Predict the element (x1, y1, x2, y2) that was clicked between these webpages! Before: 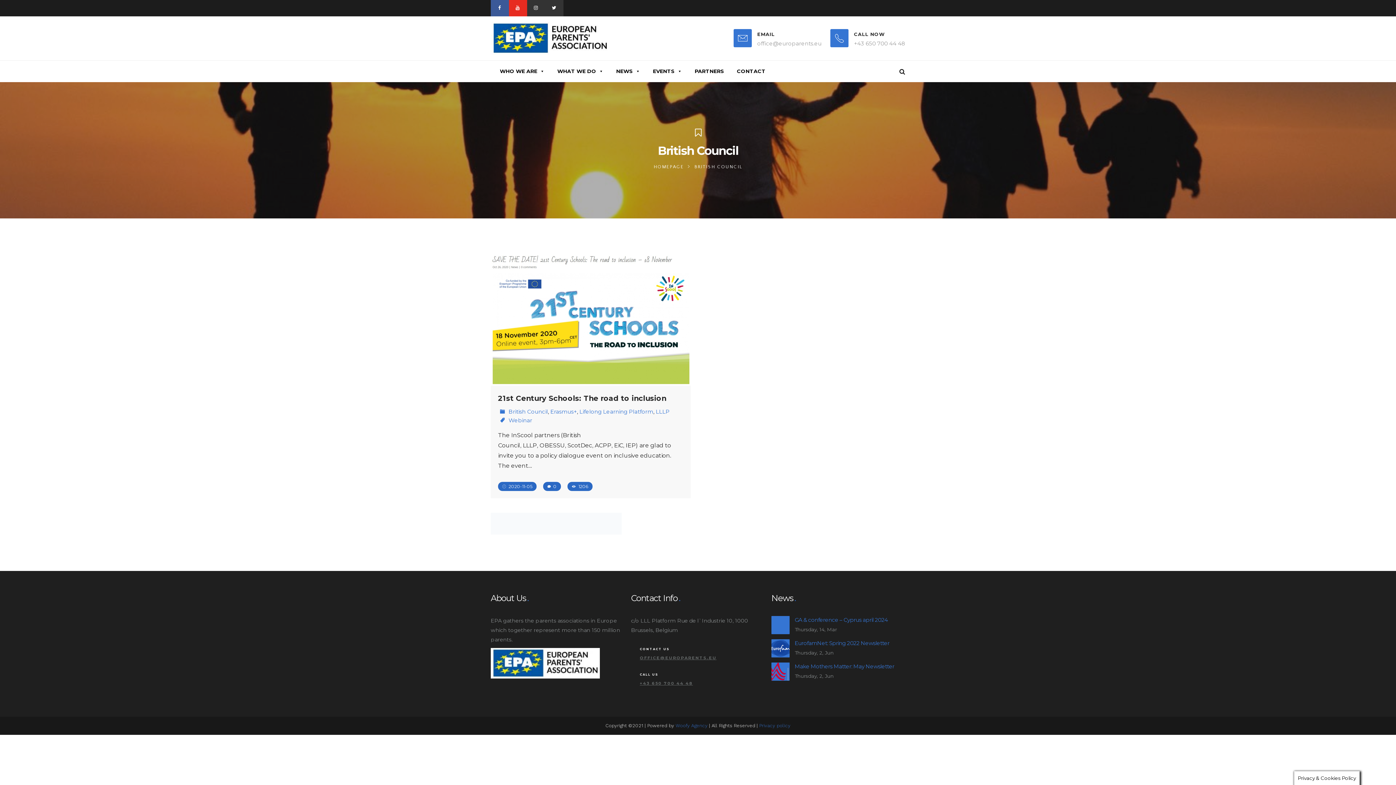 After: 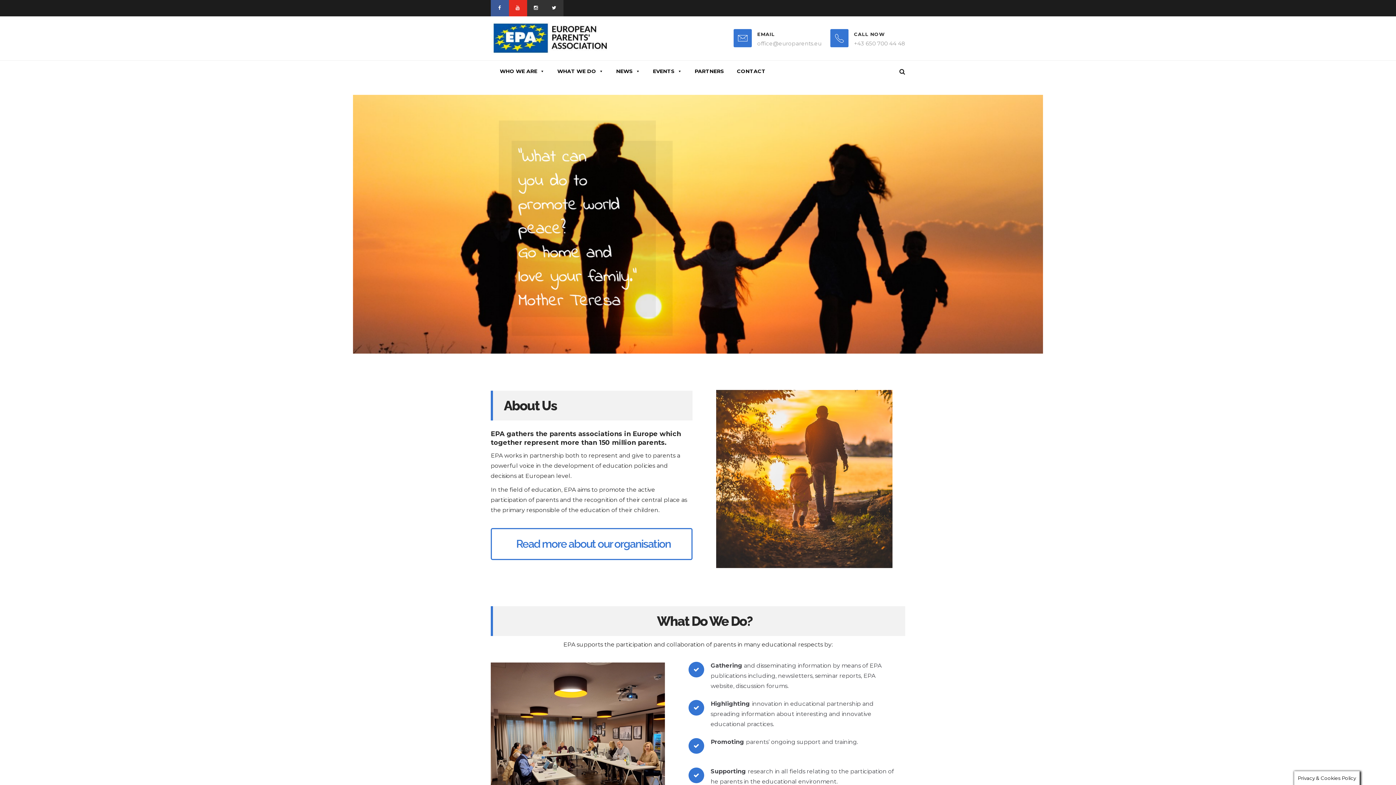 Action: bbox: (653, 164, 684, 169) label: HOMEPAGE